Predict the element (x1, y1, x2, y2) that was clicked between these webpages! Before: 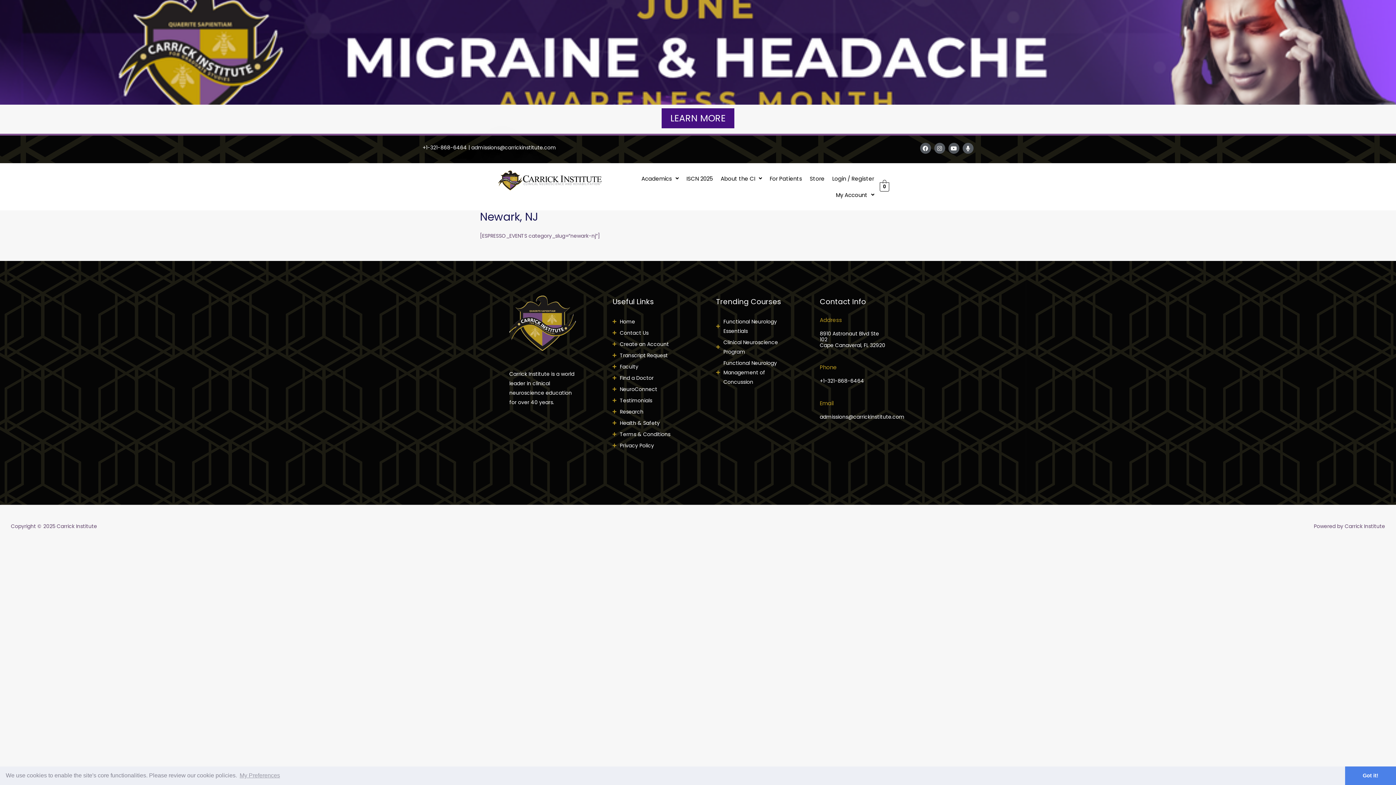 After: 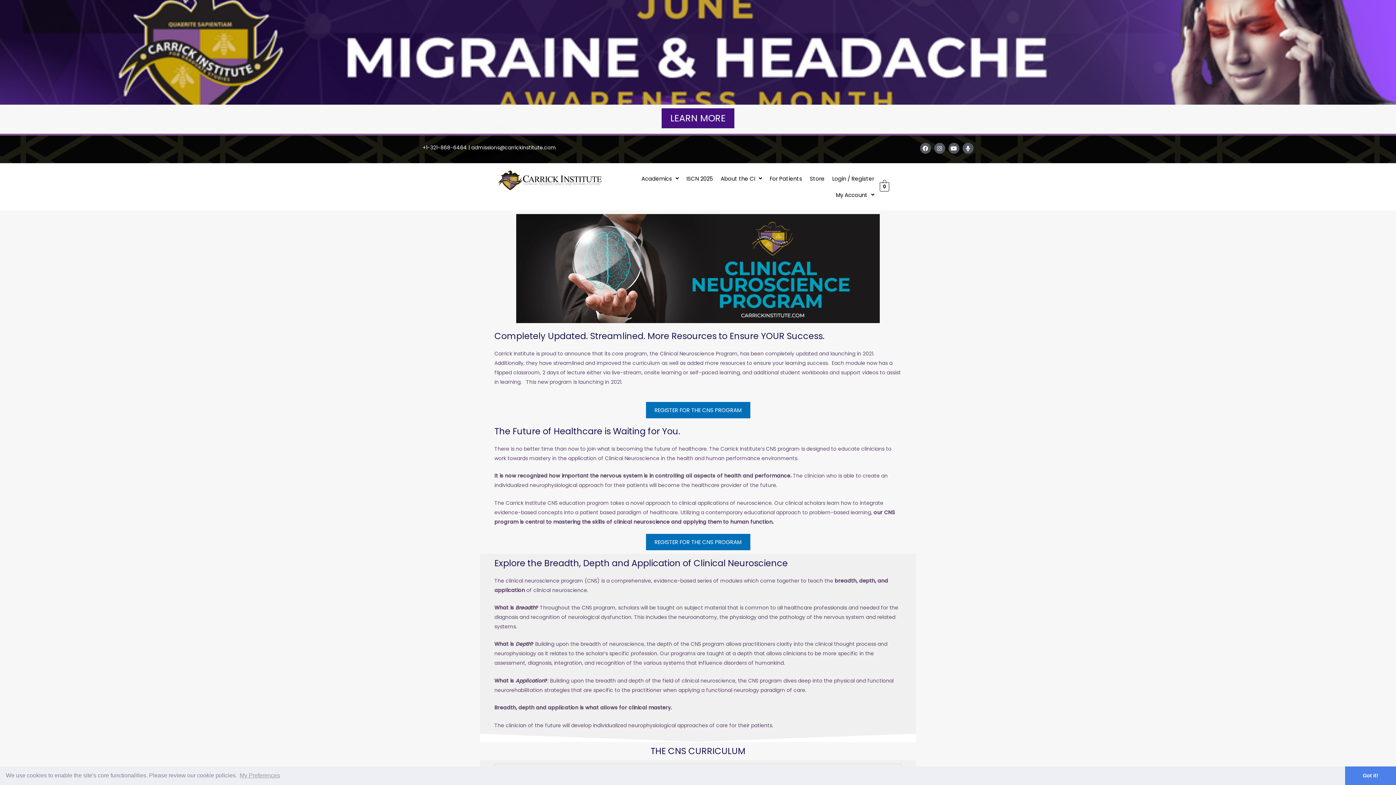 Action: bbox: (716, 337, 783, 356) label: Clinical Neuroscience Program